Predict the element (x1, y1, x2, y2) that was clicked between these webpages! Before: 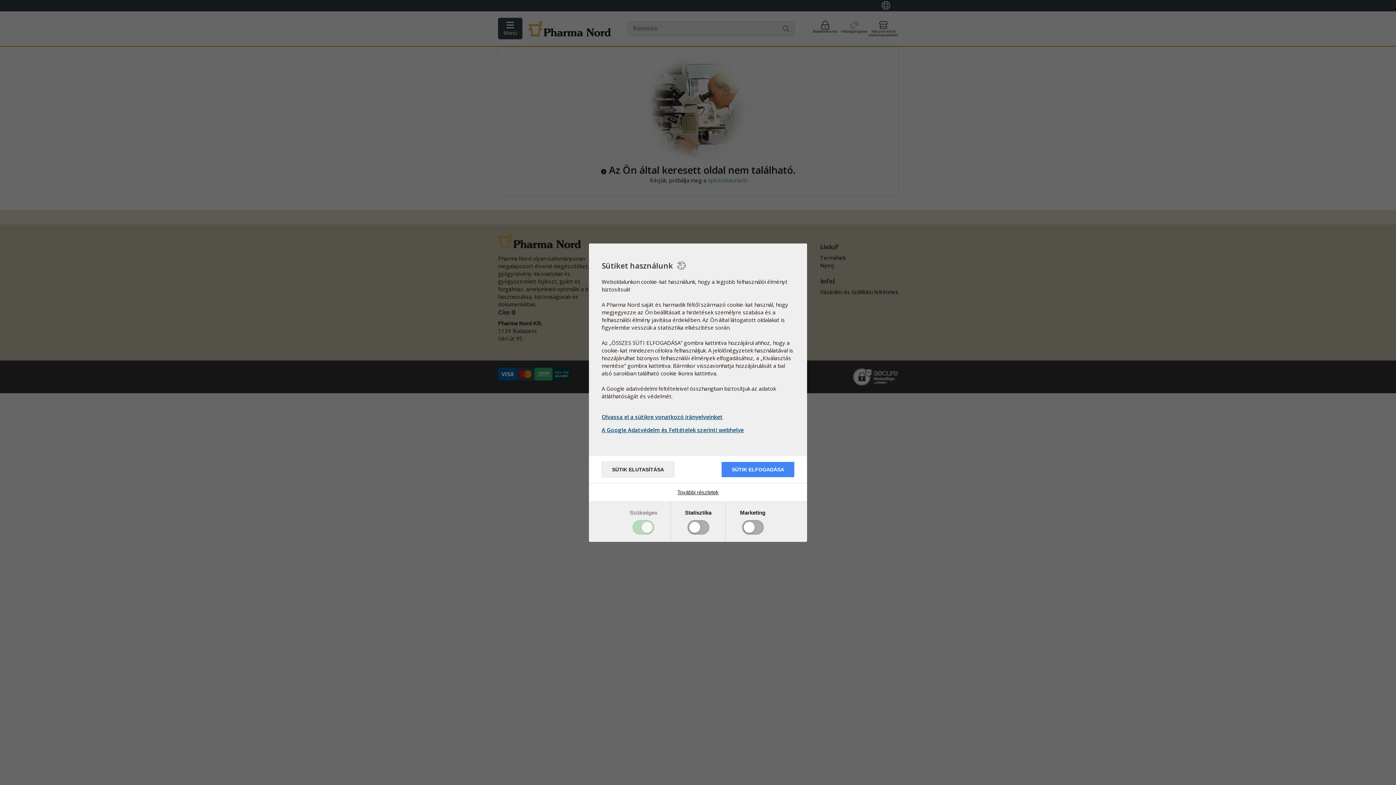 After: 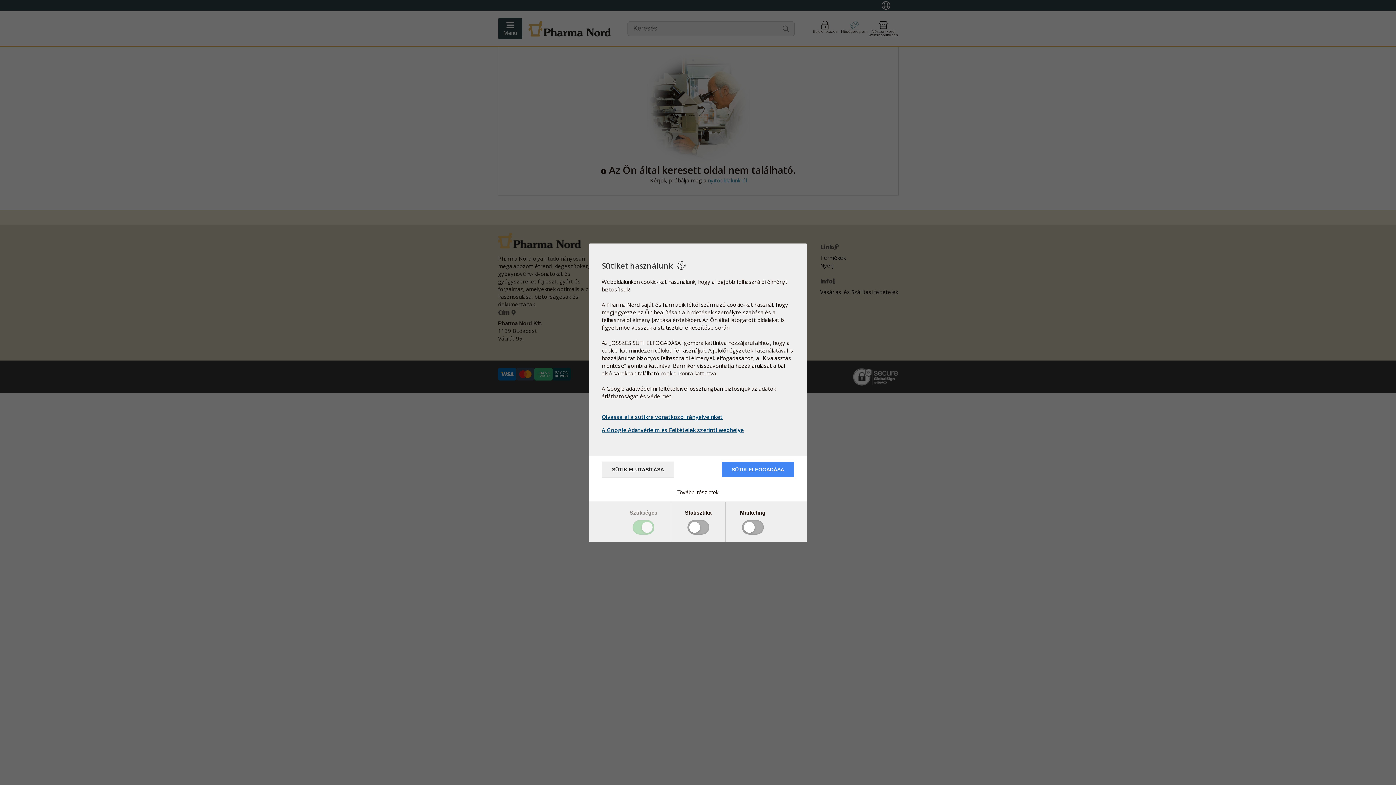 Action: bbox: (601, 413, 794, 420) label: Olvassa el a sütikre vonatkozó irányelveinket